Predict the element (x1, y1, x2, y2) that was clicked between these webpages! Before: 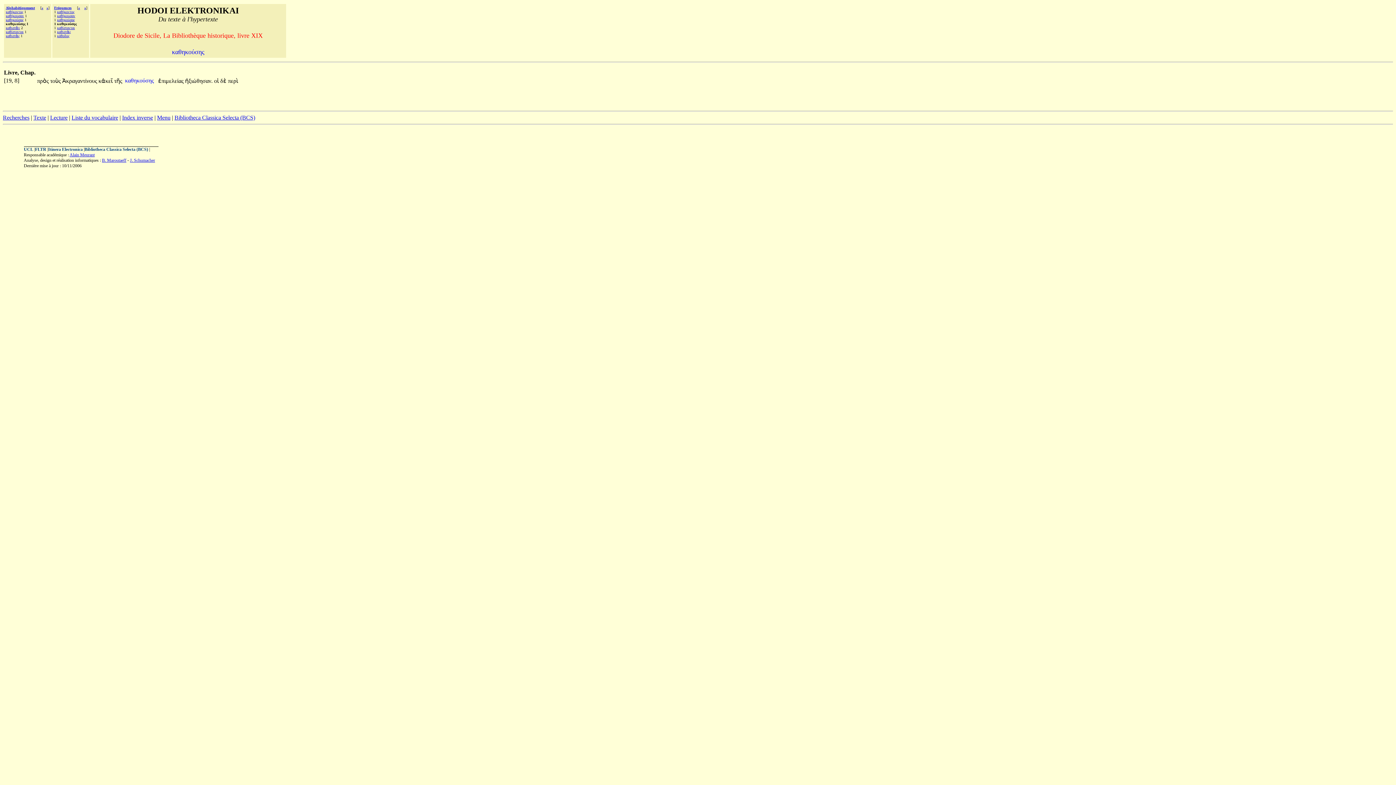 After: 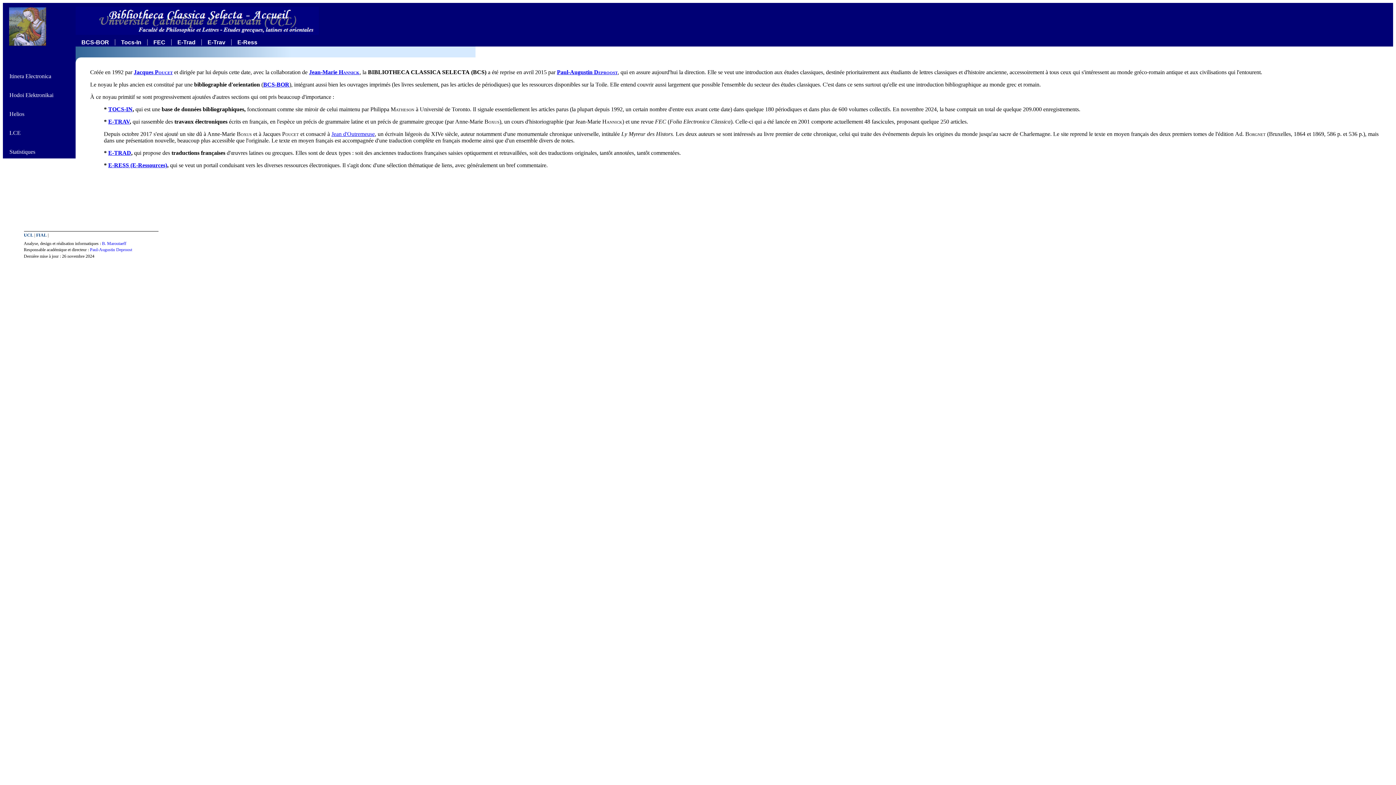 Action: label: Bibliotheca Classica Selecta (BCS) bbox: (84, 146, 148, 152)